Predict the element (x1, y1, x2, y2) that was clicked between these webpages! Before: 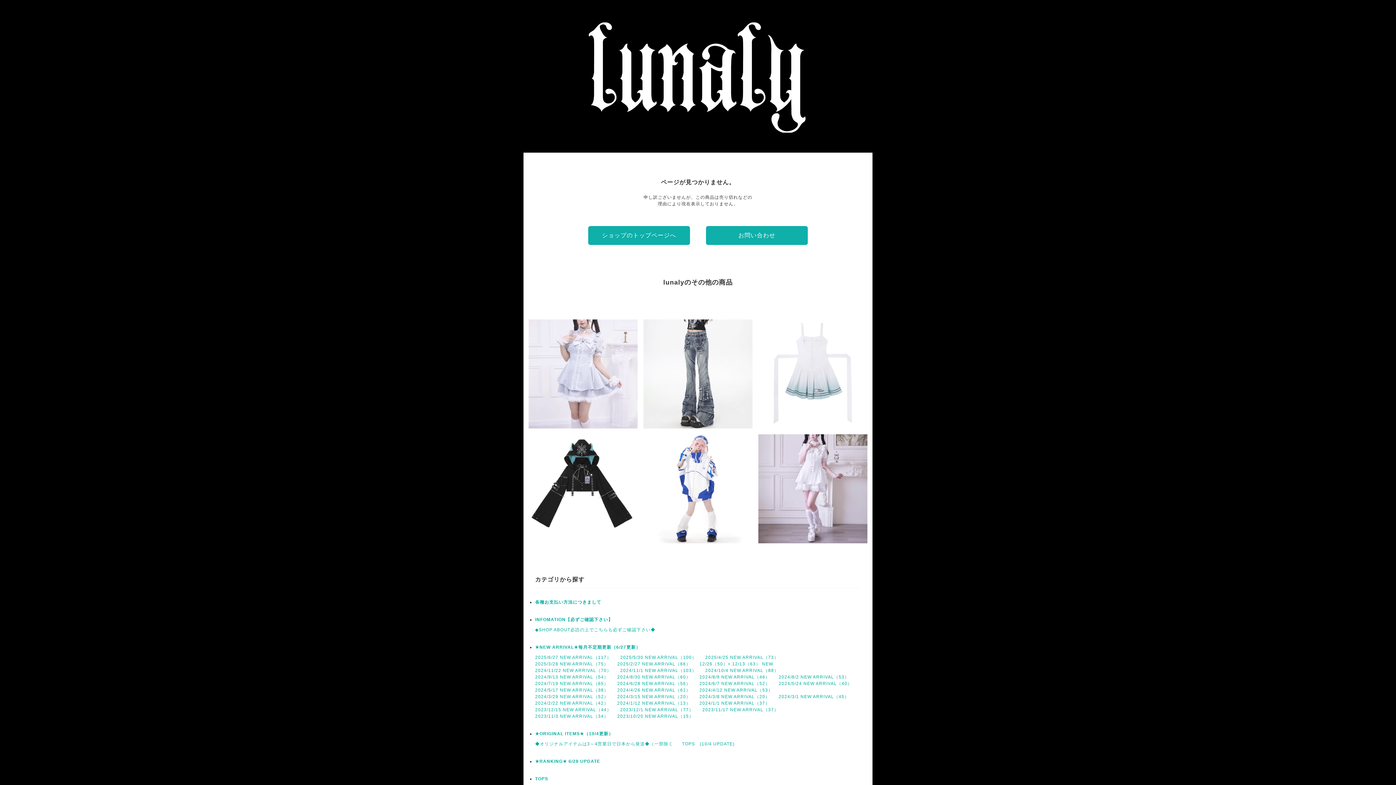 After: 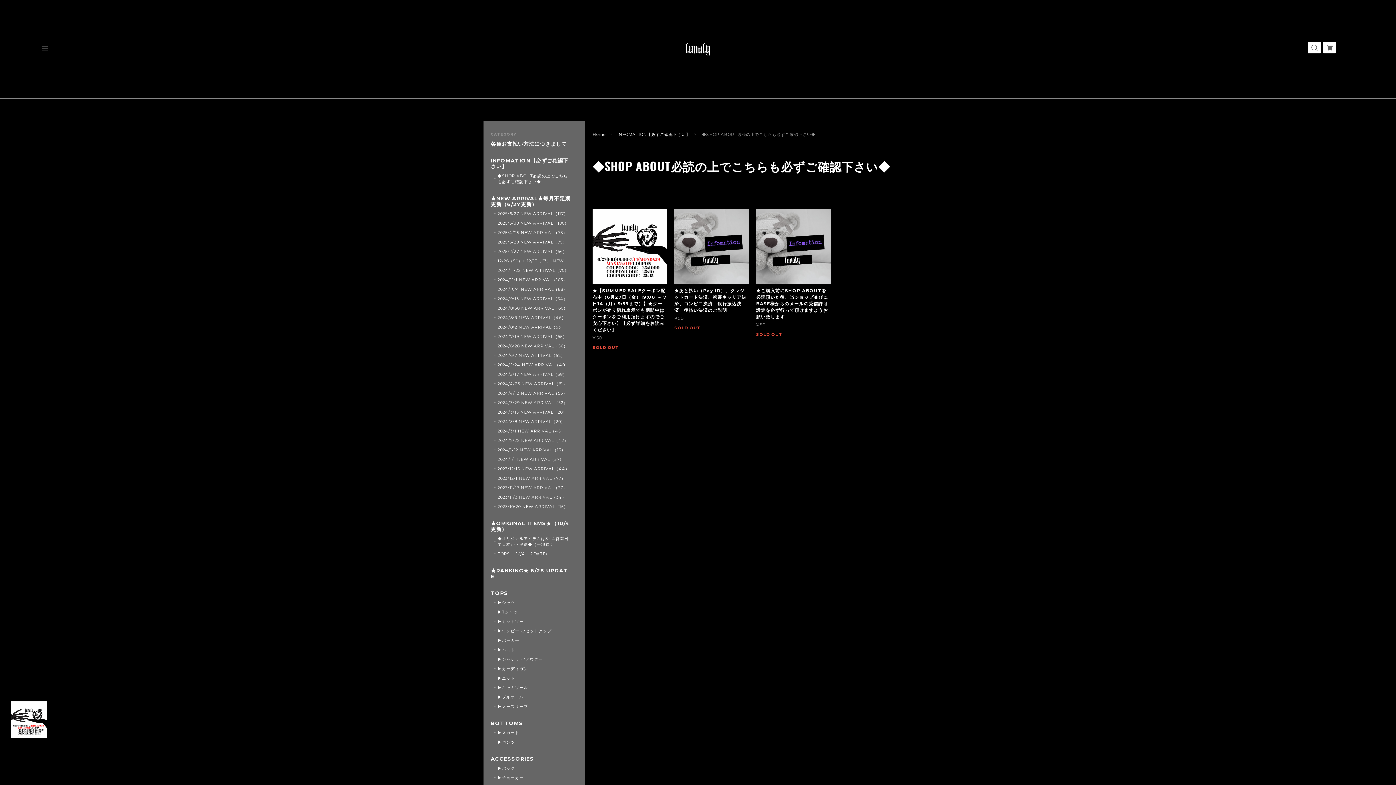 Action: label: ◆SHOP ABOUT必読の上でこちらも必ずご確認下さい◆ bbox: (535, 627, 655, 632)